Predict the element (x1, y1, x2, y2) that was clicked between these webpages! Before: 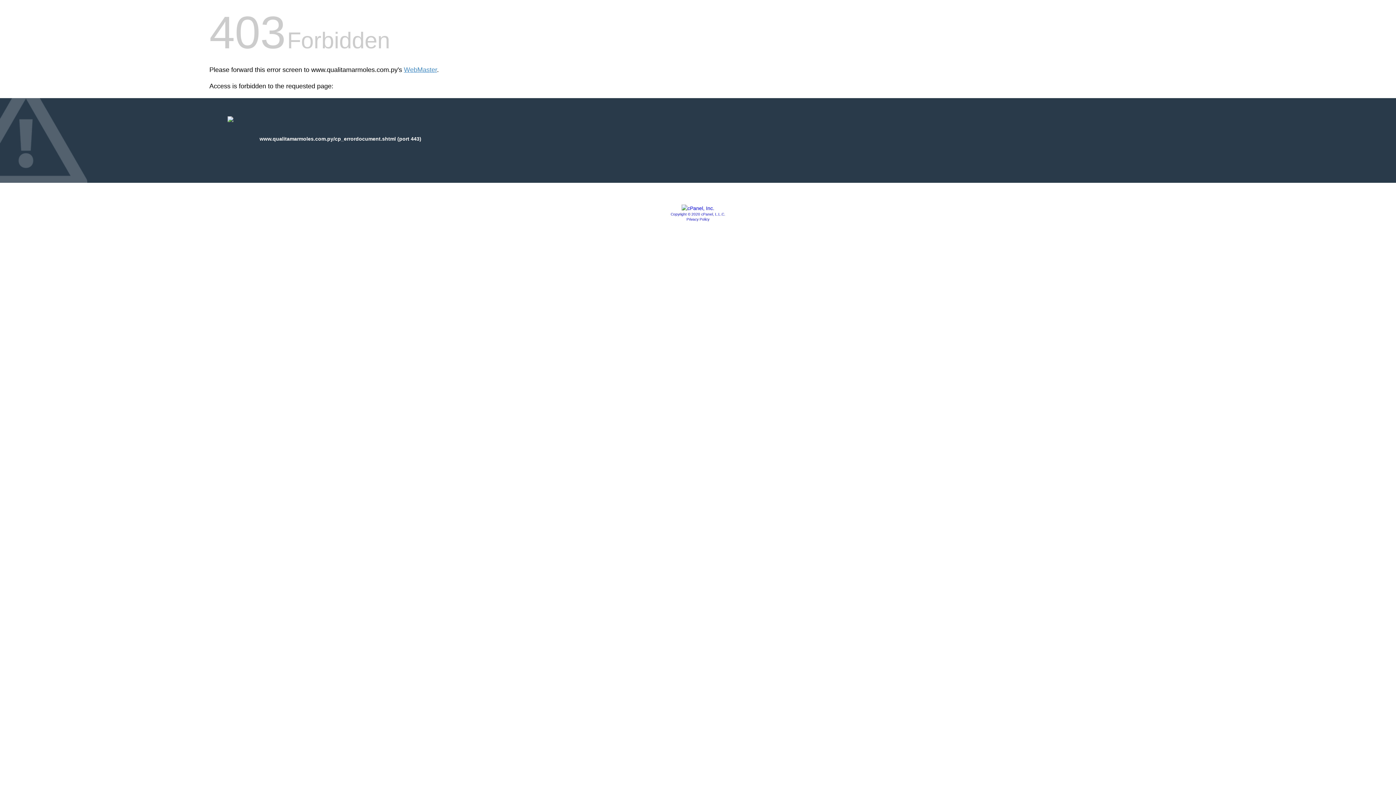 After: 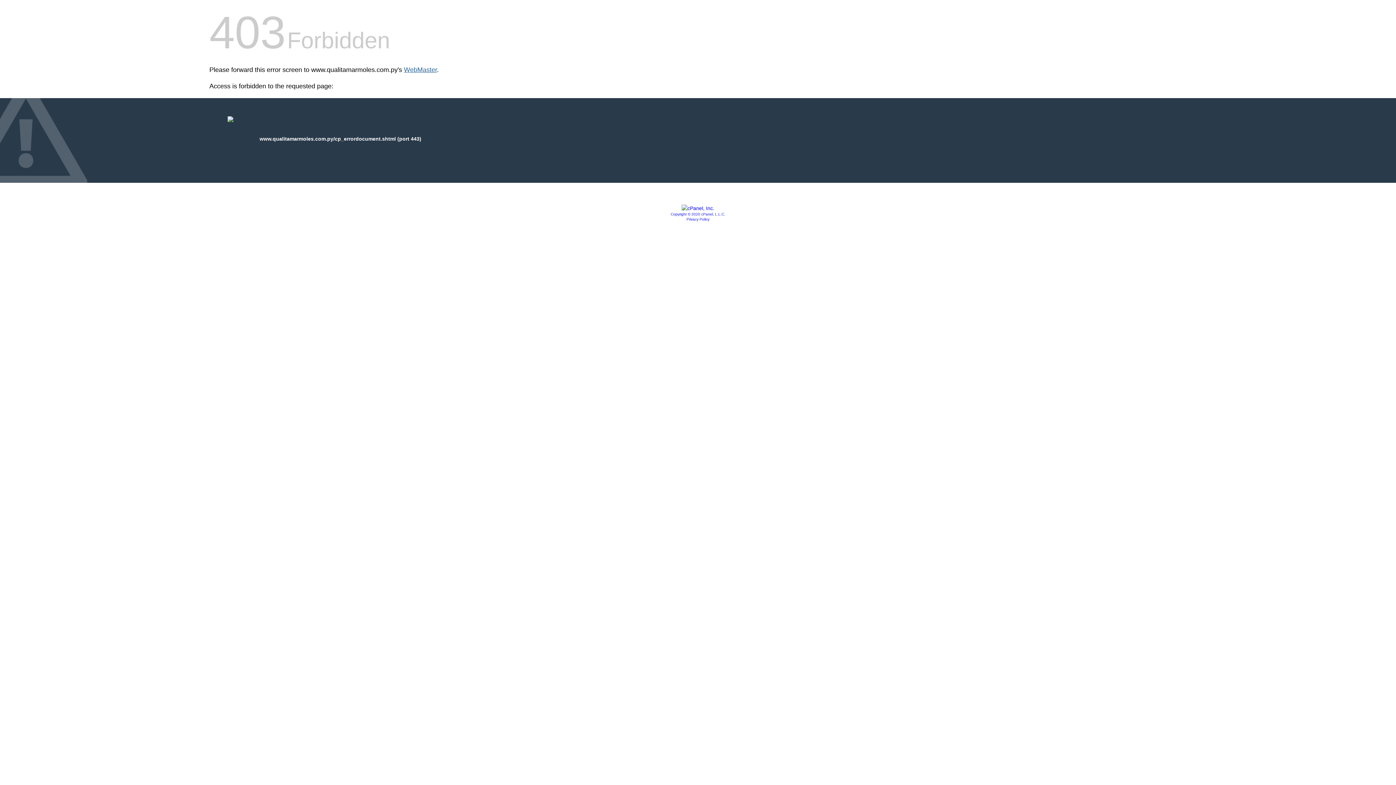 Action: bbox: (404, 66, 437, 73) label: WebMaster